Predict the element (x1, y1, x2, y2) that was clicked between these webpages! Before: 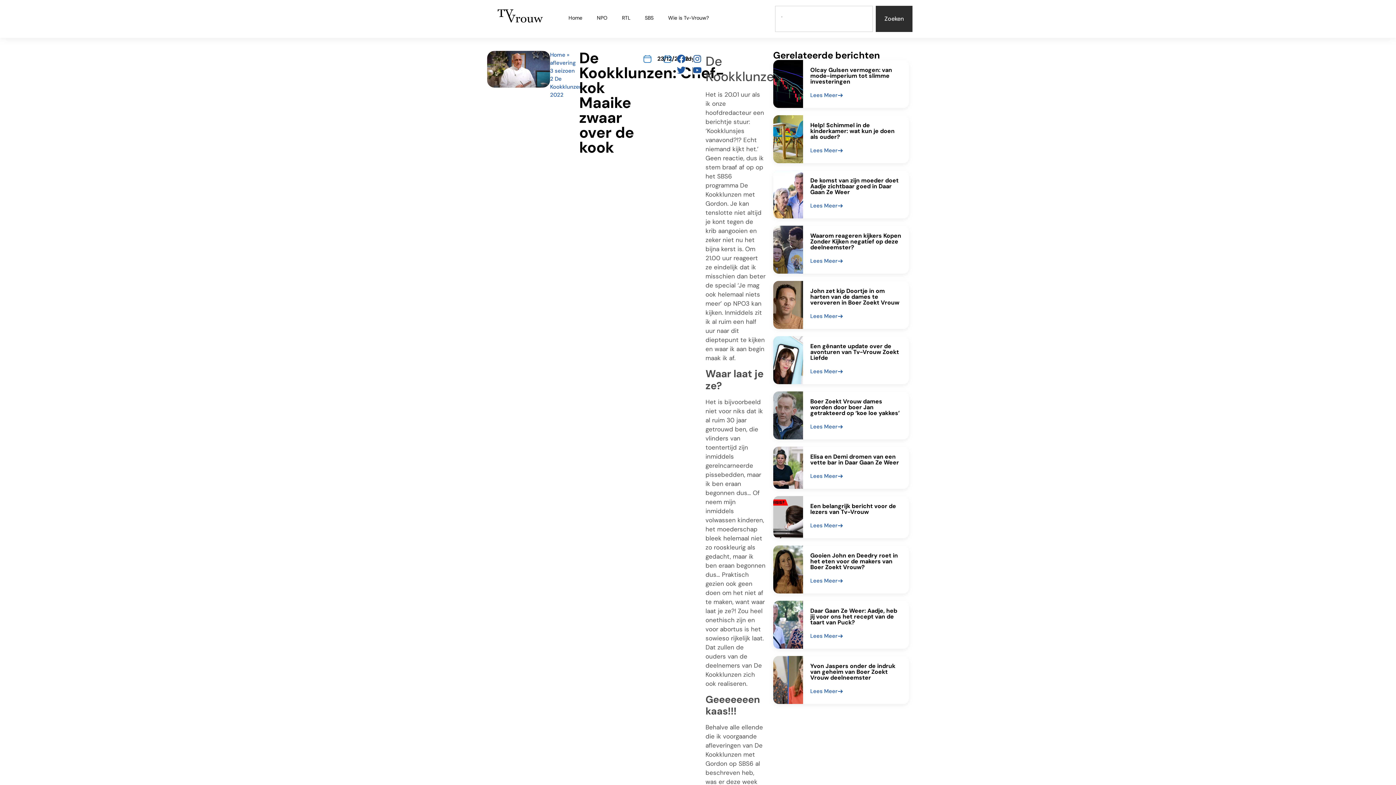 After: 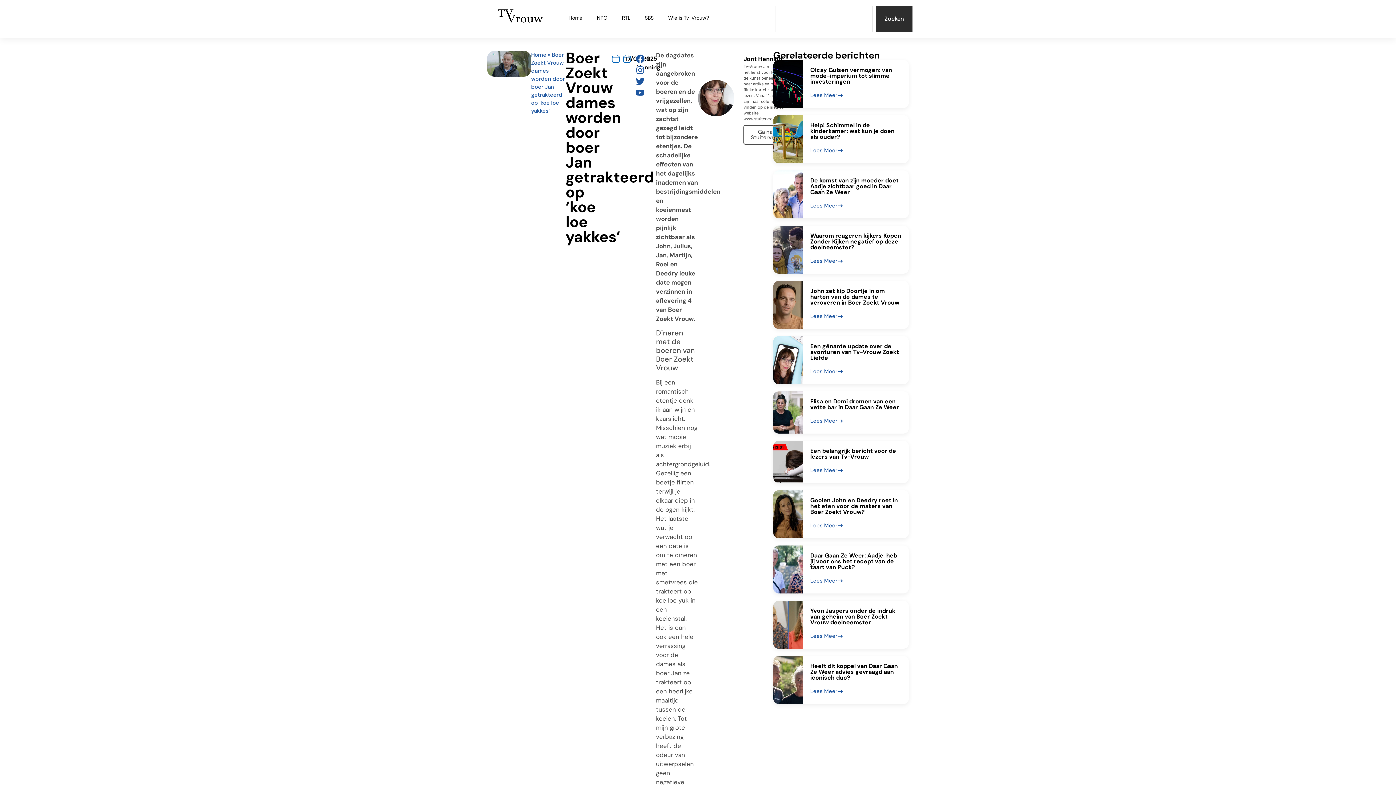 Action: label: Lees Meer bbox: (810, 424, 843, 429)